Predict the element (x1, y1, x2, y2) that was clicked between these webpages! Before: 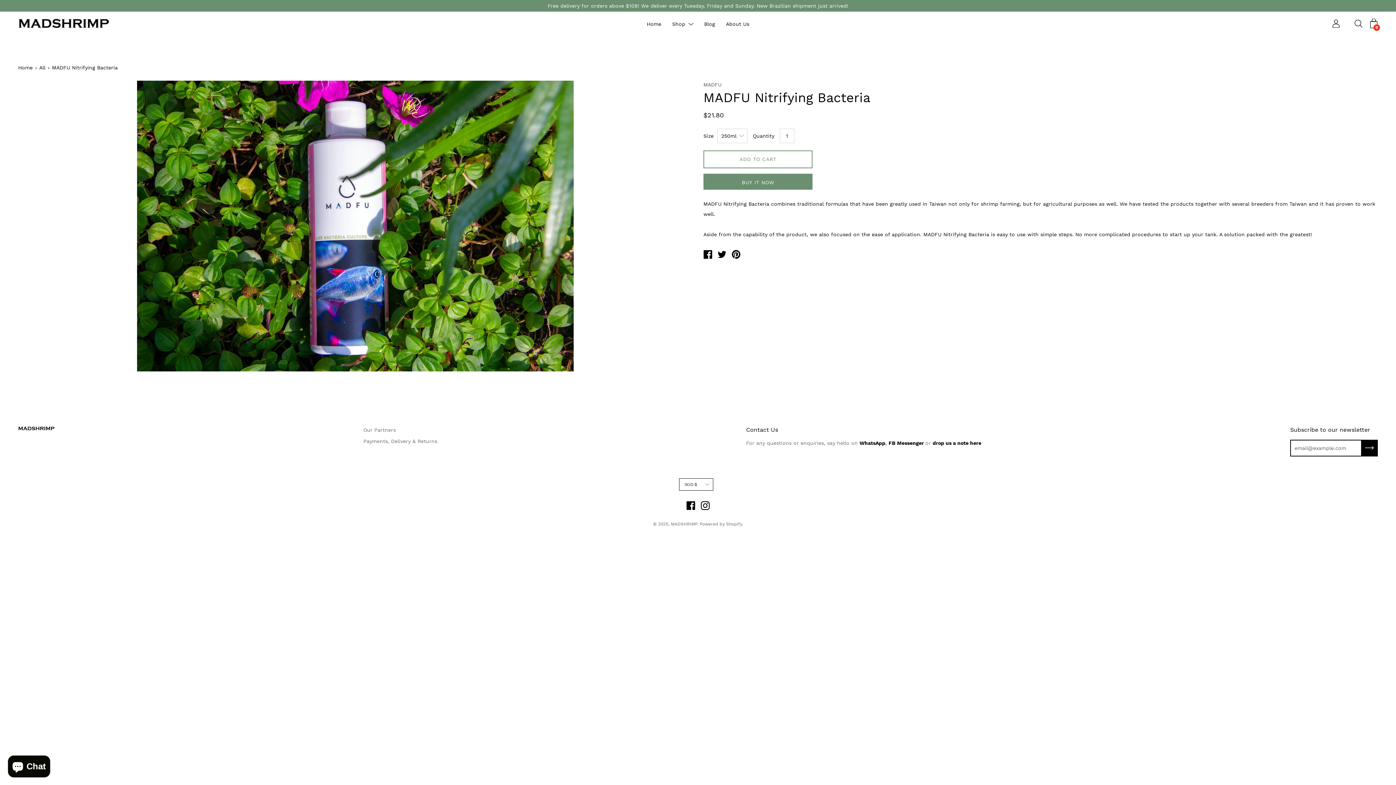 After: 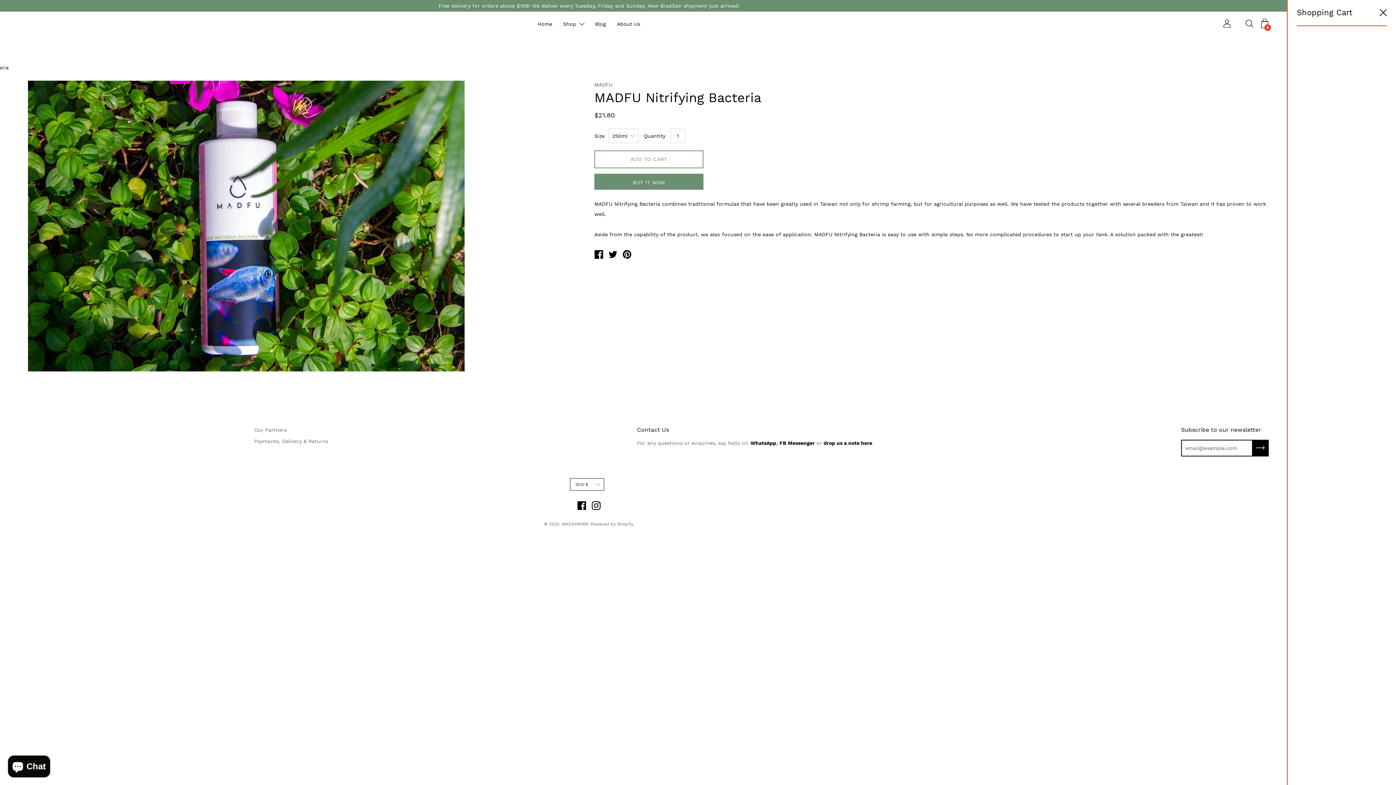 Action: label: 0 bbox: (1370, 19, 1378, 28)